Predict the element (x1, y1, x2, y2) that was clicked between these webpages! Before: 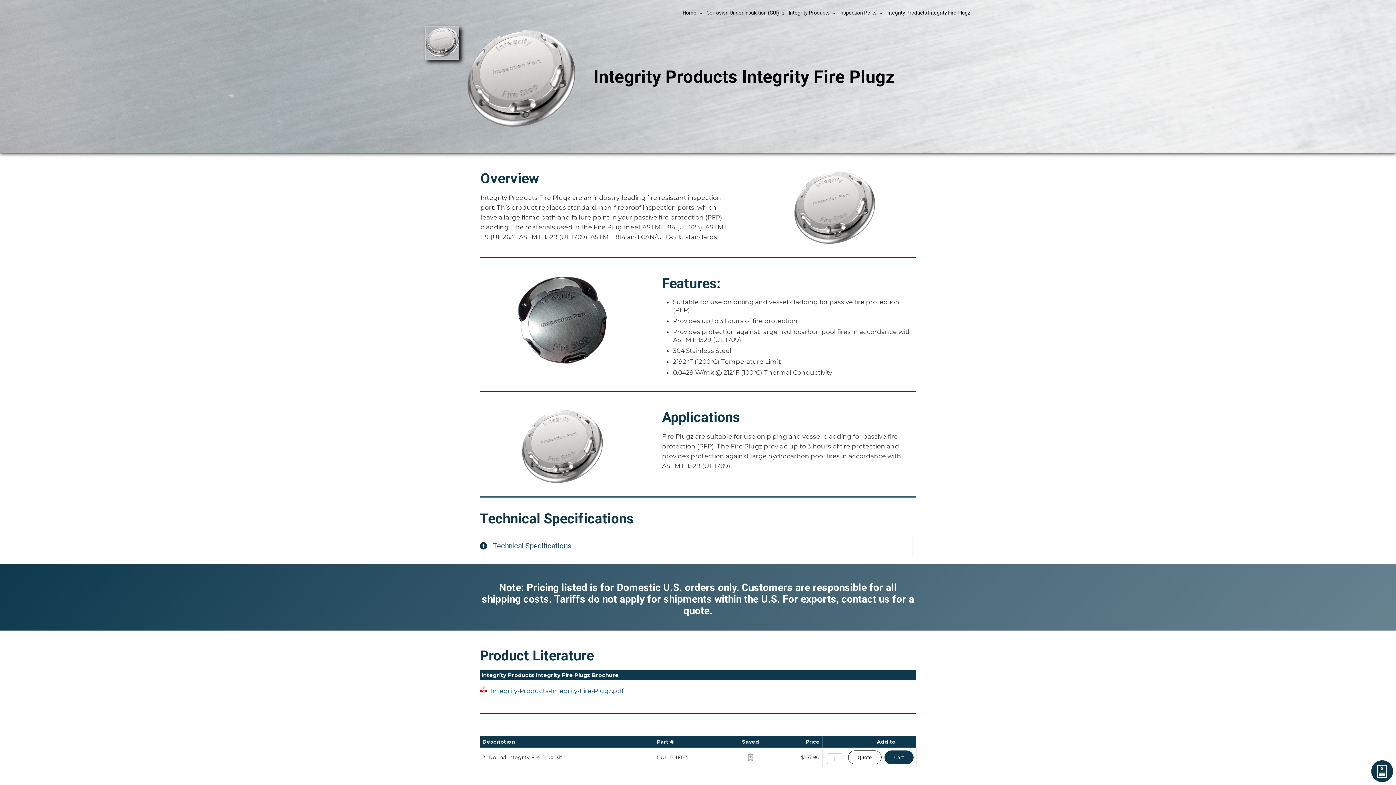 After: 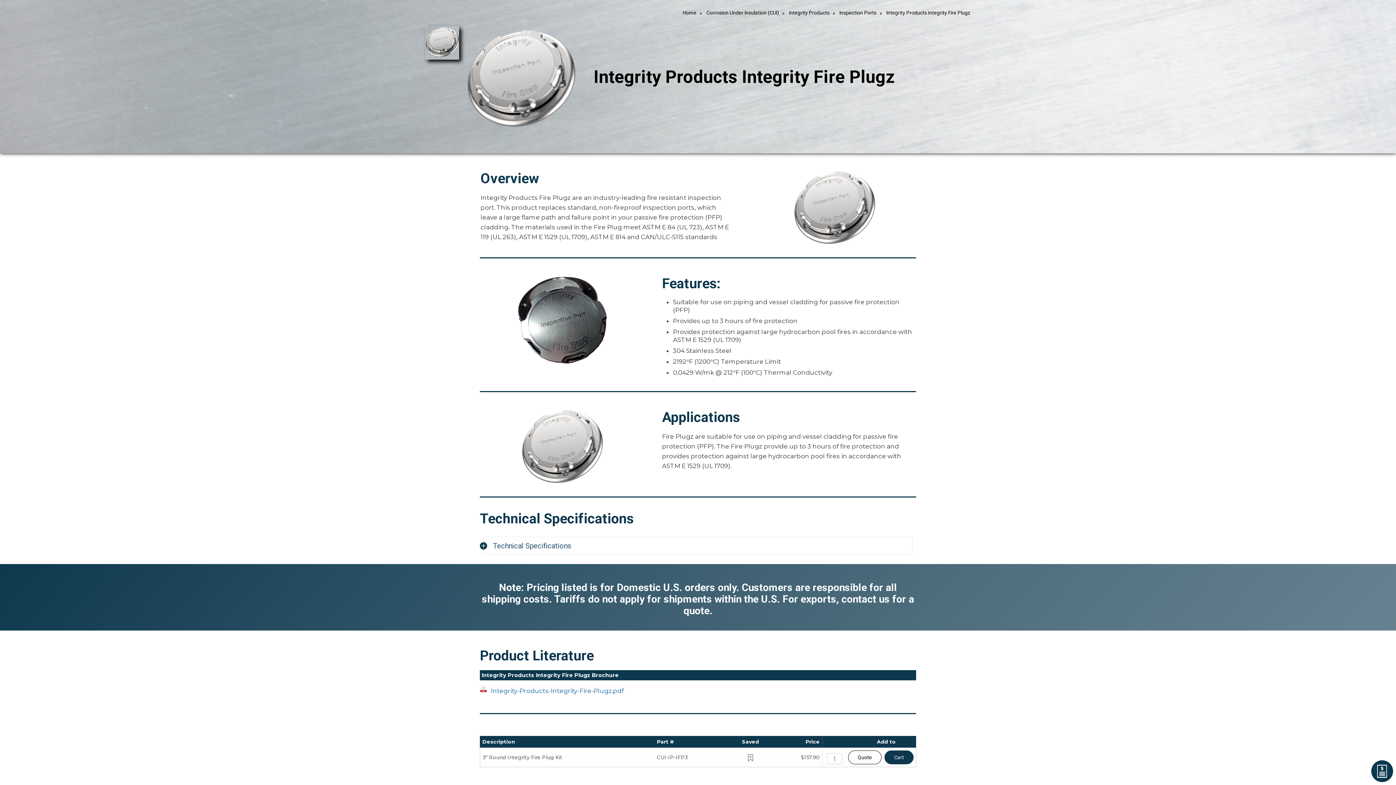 Action: label: Integrity-Products-Integrity-Fire-Plugz.pdf bbox: (480, 686, 624, 695)